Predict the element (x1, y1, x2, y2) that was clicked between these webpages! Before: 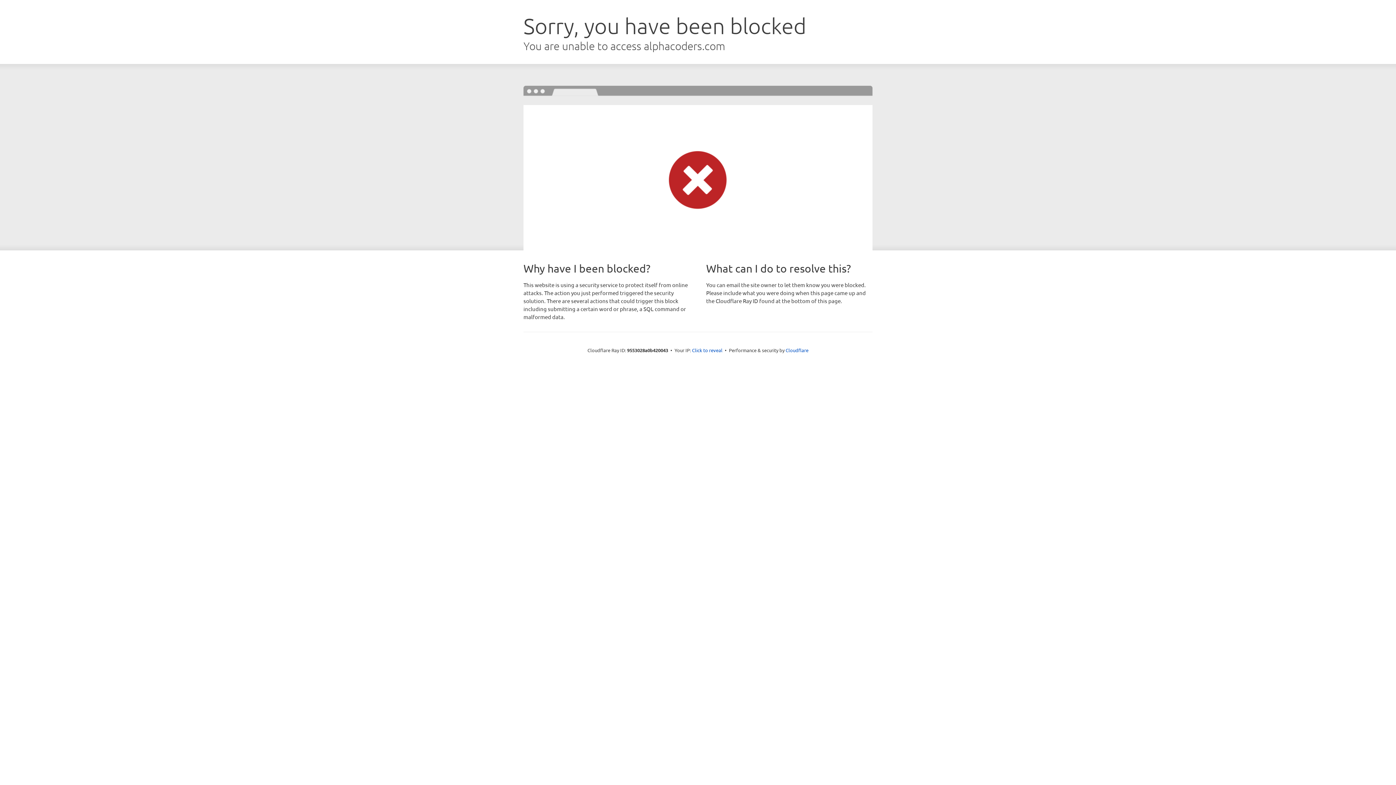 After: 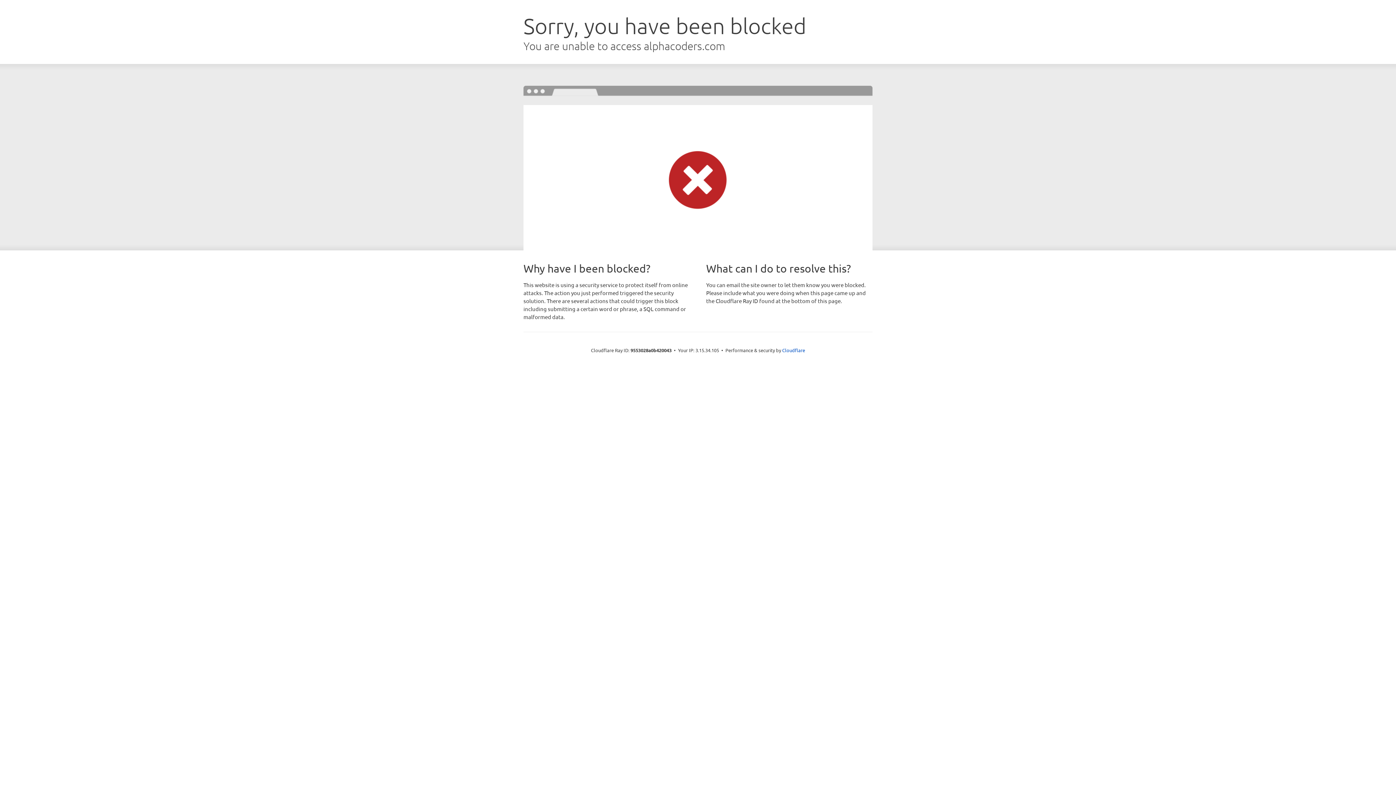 Action: label: Click to reveal bbox: (692, 346, 722, 353)